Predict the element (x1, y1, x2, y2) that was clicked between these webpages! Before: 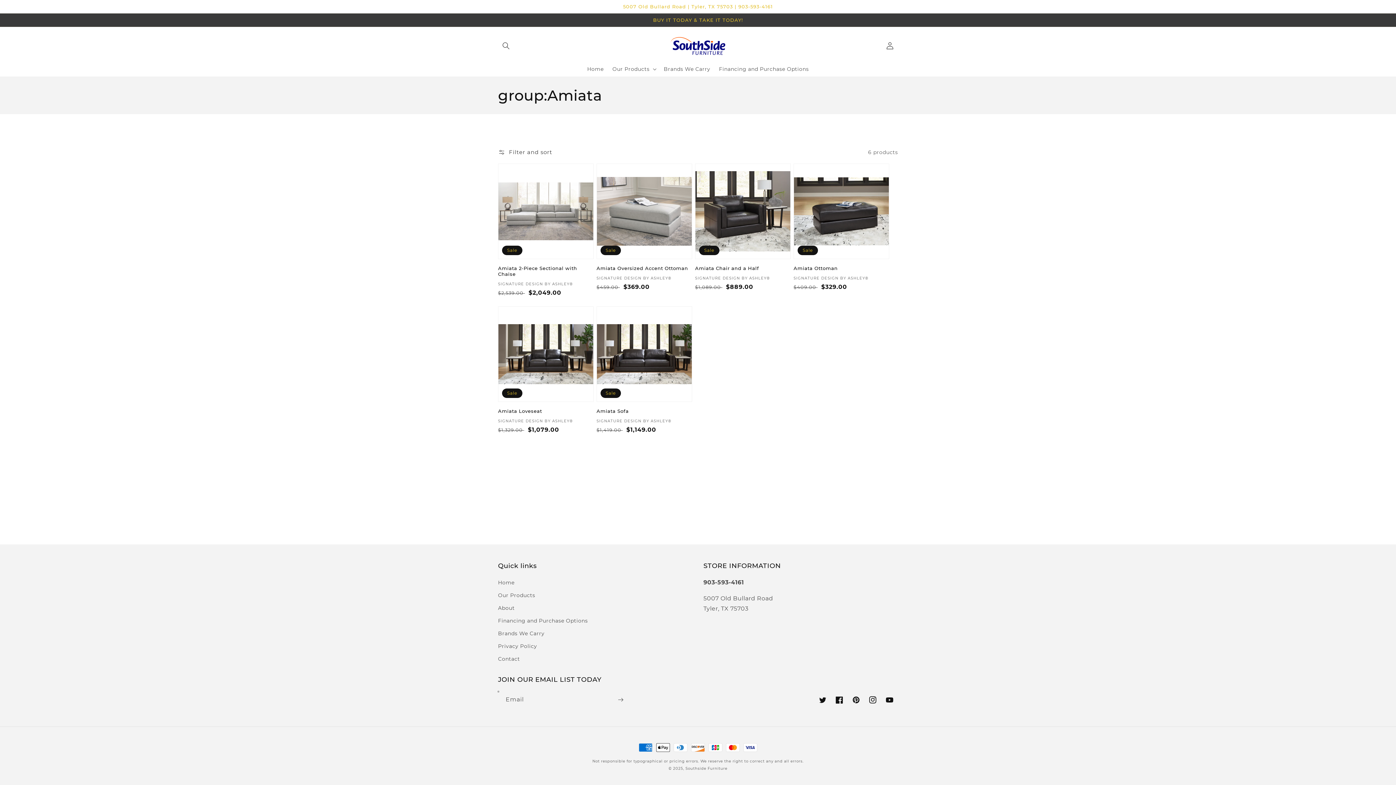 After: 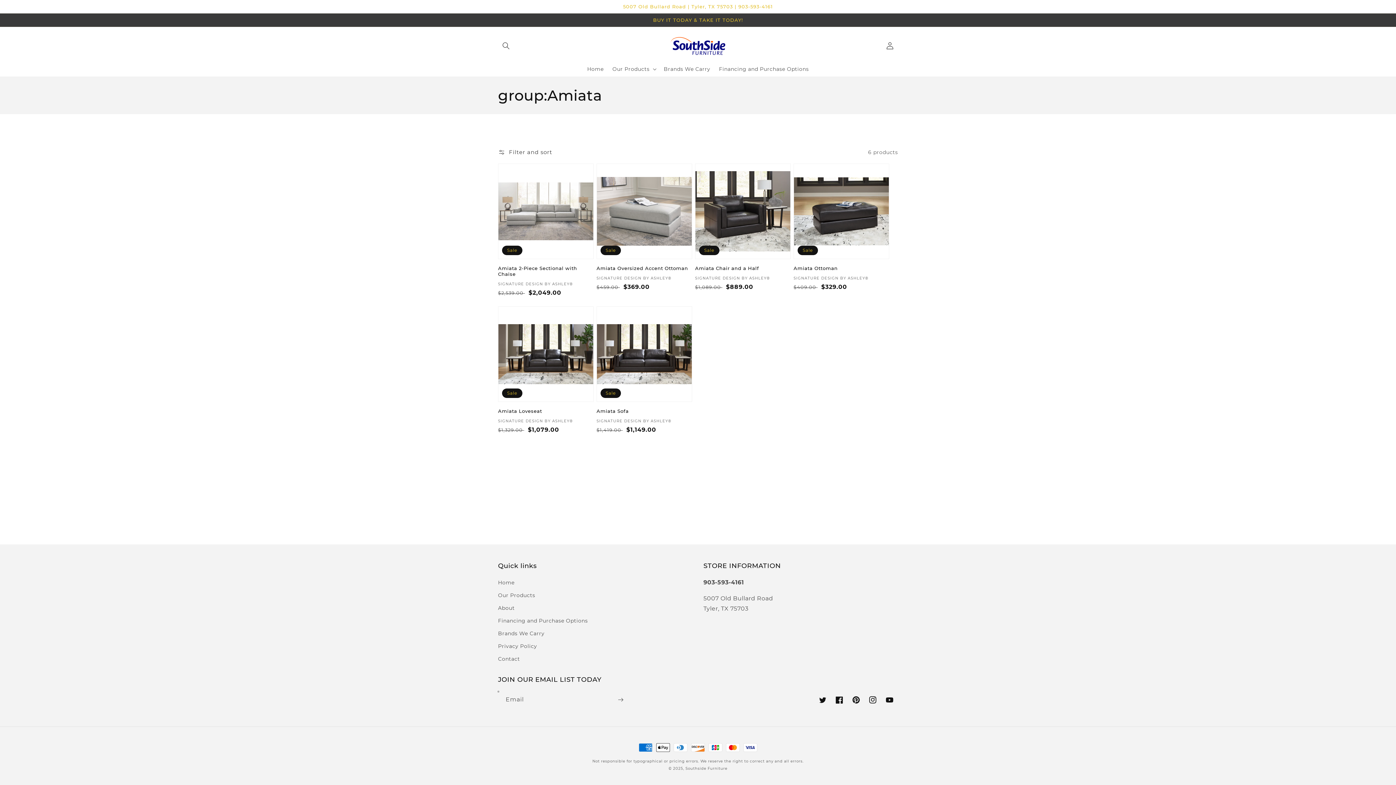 Action: label: Pinterest bbox: (848, 692, 864, 708)